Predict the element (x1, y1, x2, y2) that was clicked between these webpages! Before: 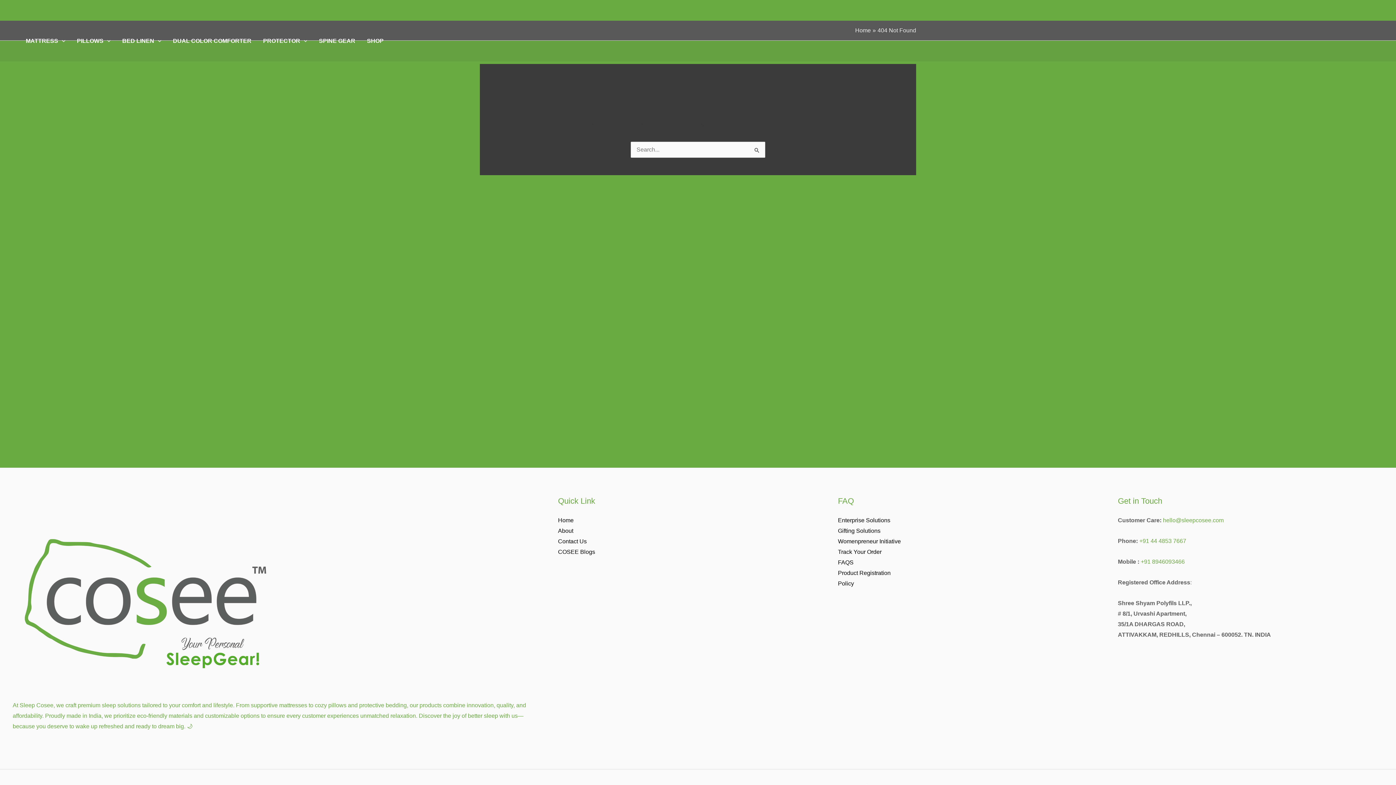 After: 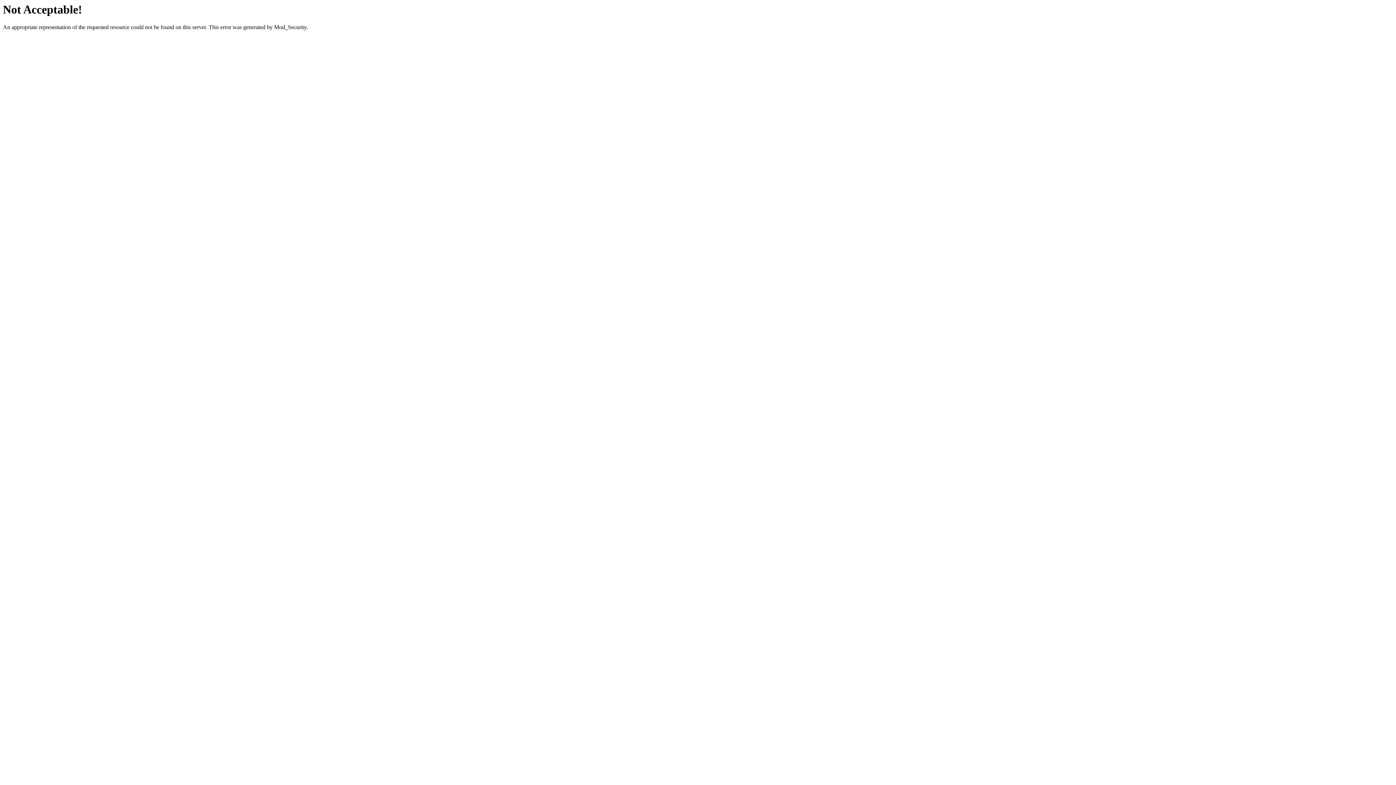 Action: bbox: (838, 517, 890, 523) label: Enterprise Solutions